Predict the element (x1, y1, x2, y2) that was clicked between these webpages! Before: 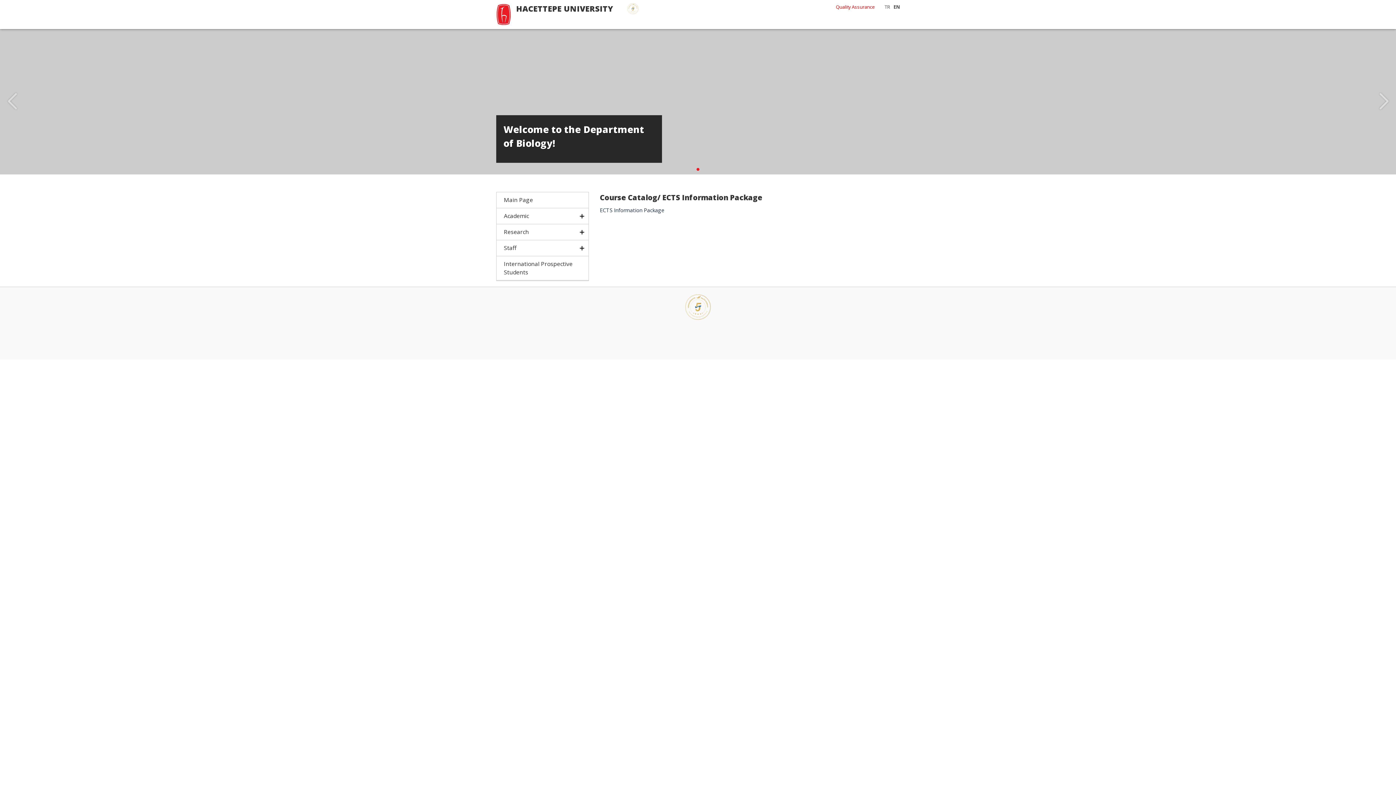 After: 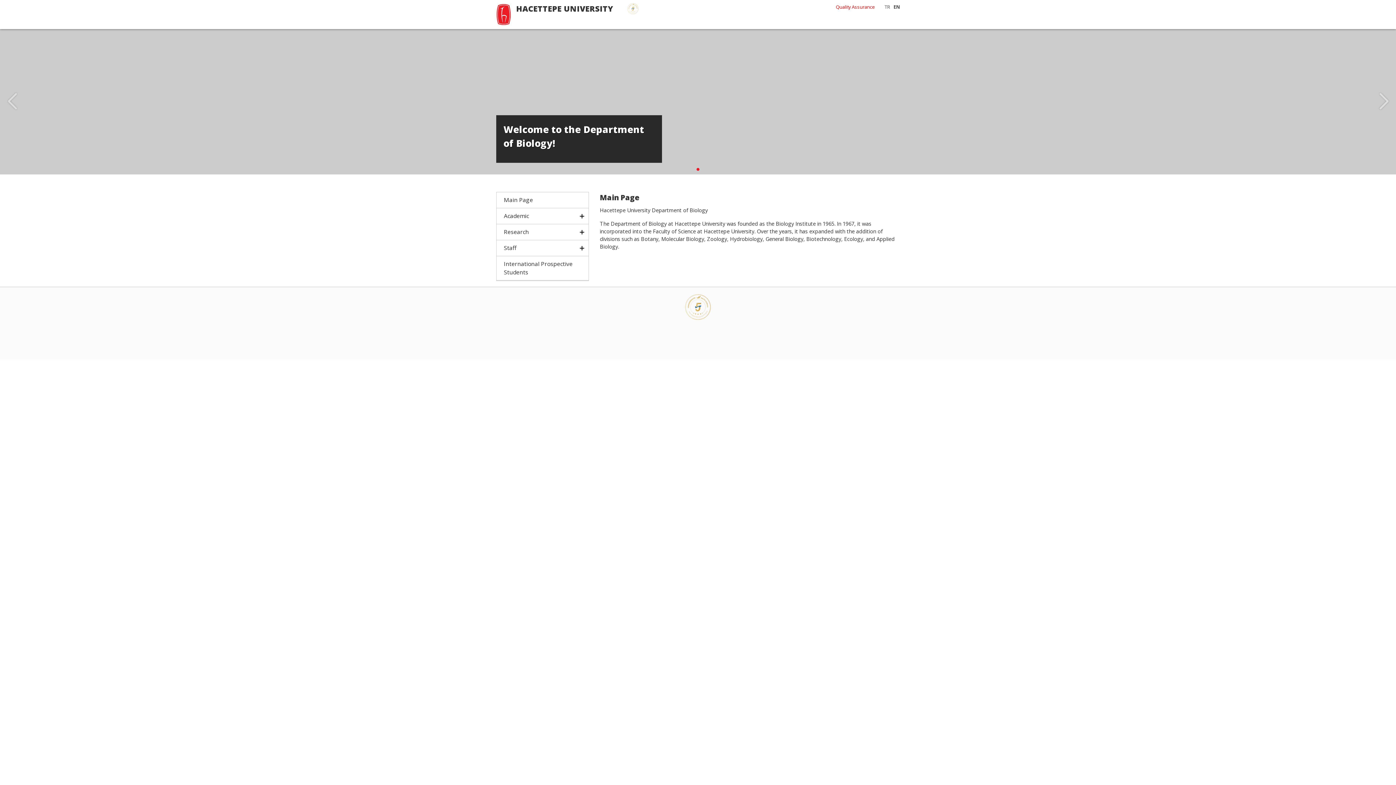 Action: label: Main Page bbox: (504, 196, 533, 204)